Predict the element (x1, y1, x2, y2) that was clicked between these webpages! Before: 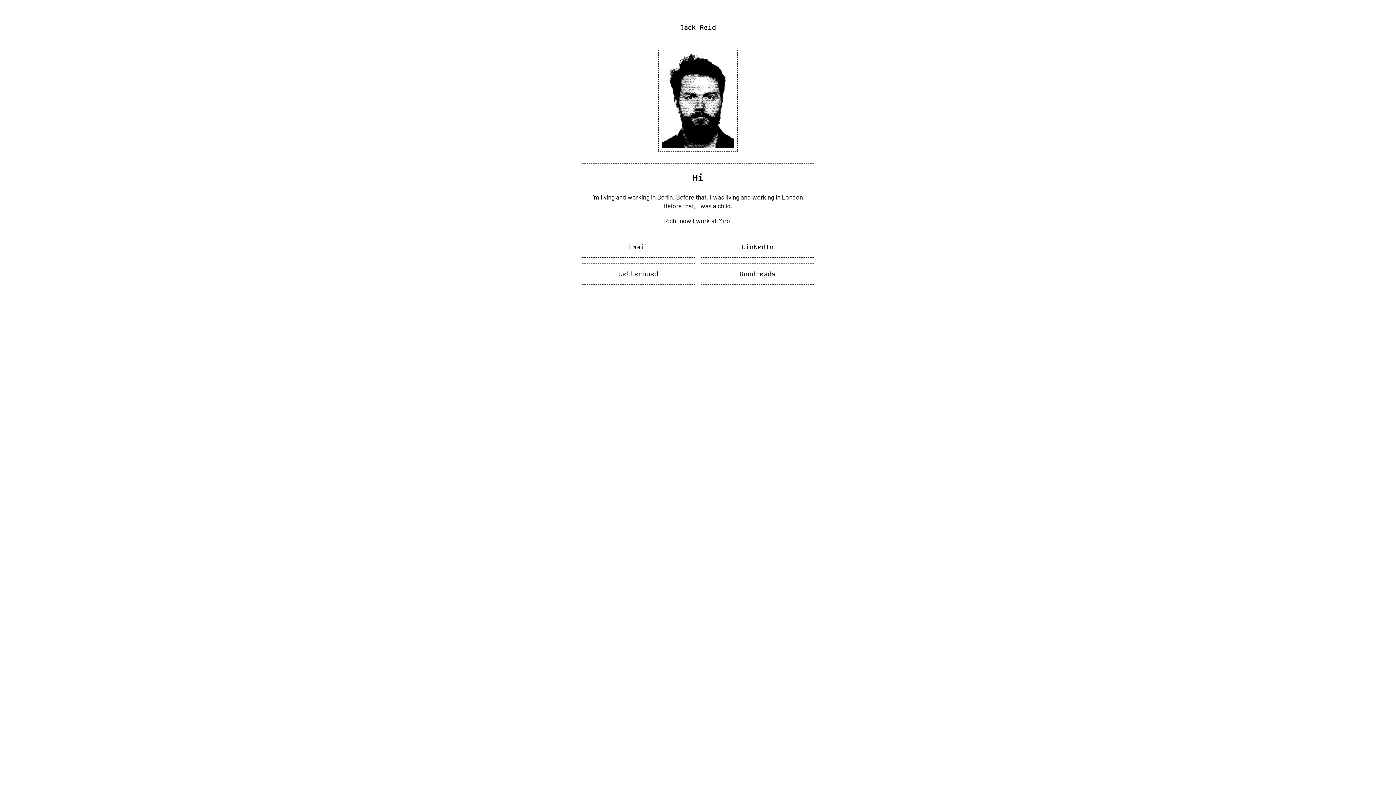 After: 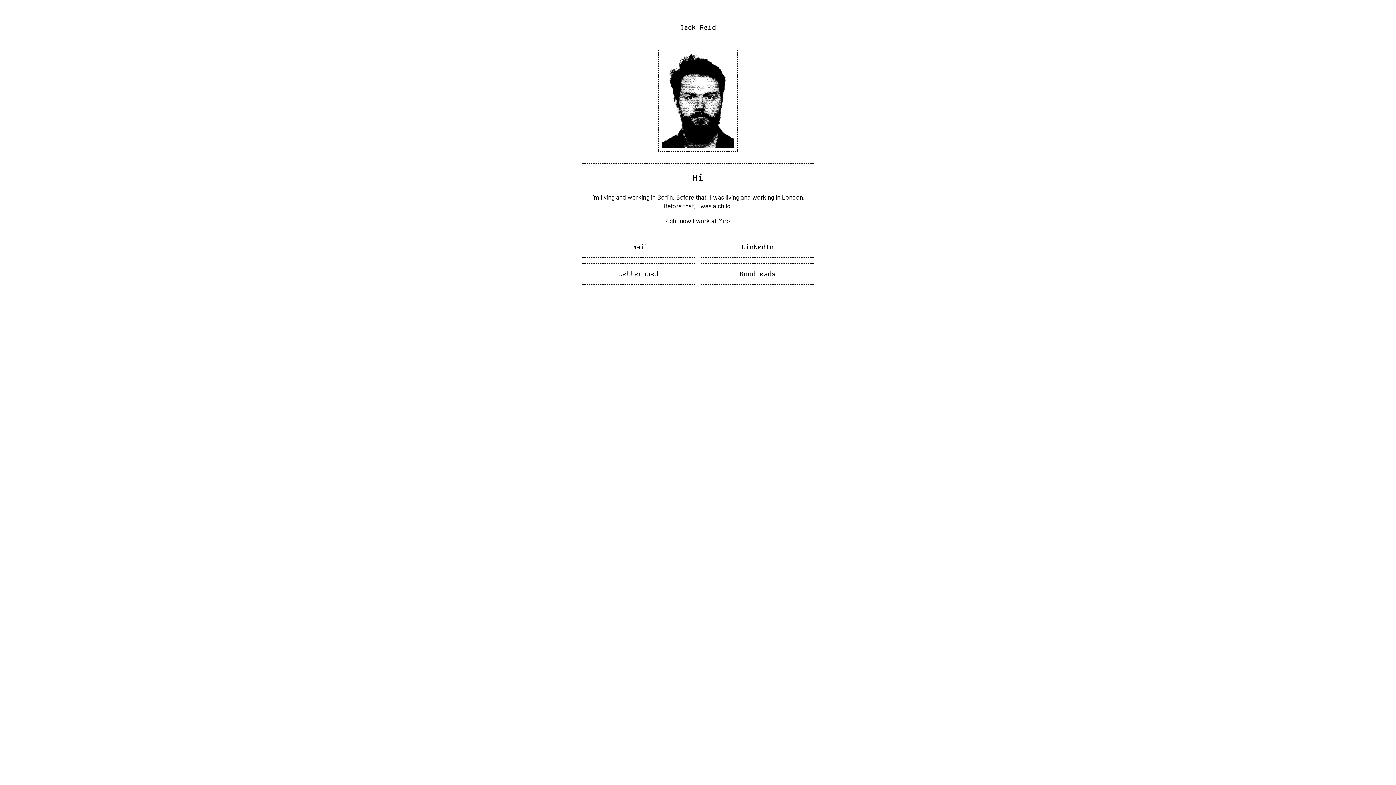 Action: bbox: (680, 23, 716, 31) label: Jack Reid